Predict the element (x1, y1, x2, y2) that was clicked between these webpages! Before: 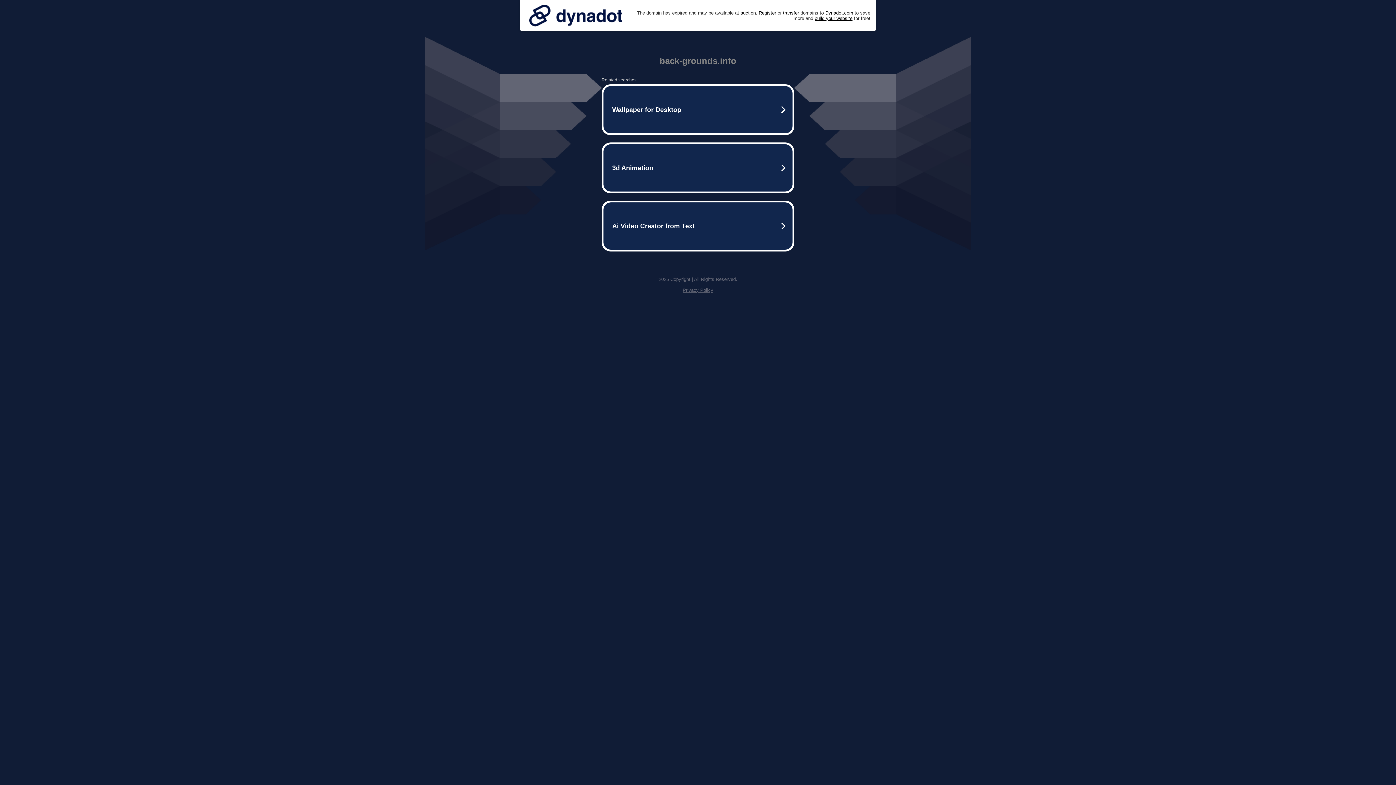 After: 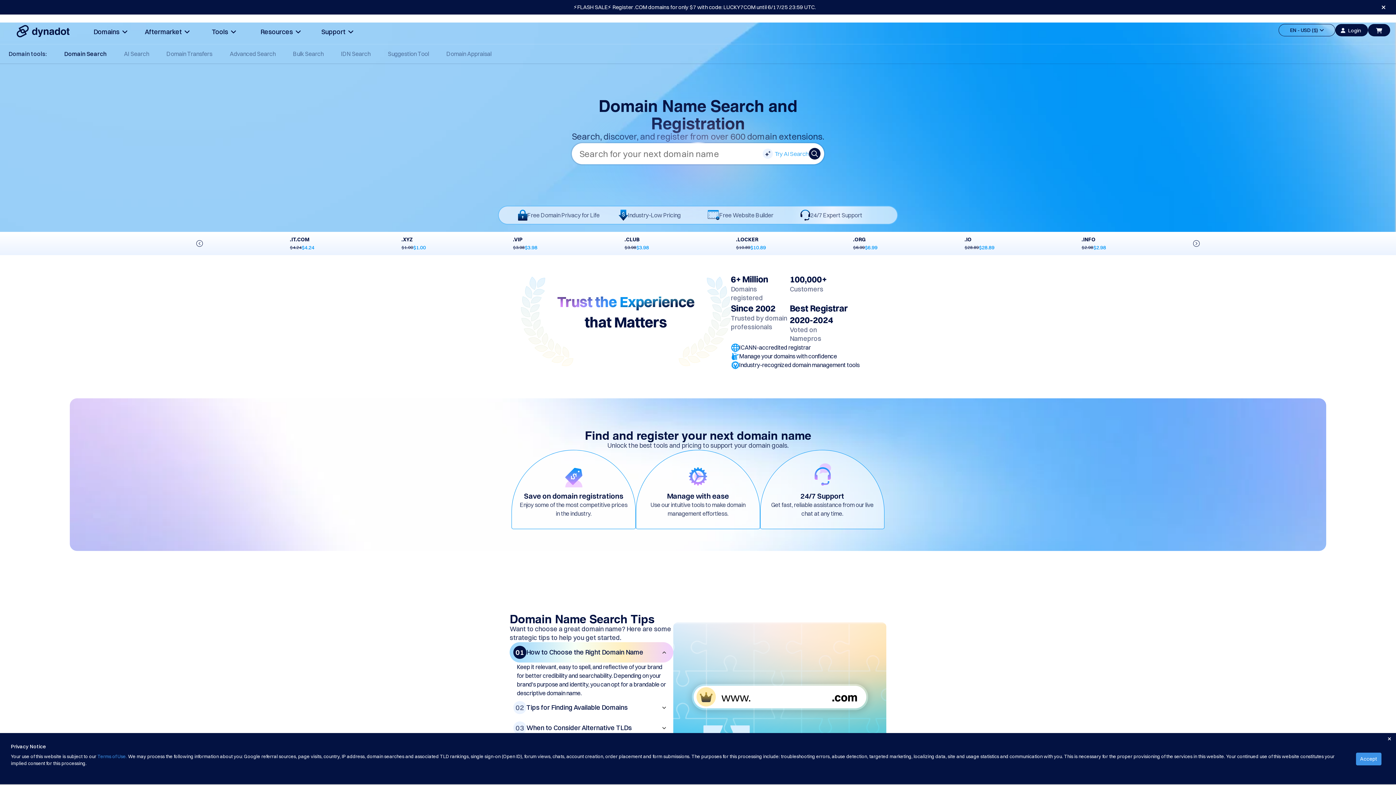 Action: label: Register bbox: (758, 10, 776, 15)